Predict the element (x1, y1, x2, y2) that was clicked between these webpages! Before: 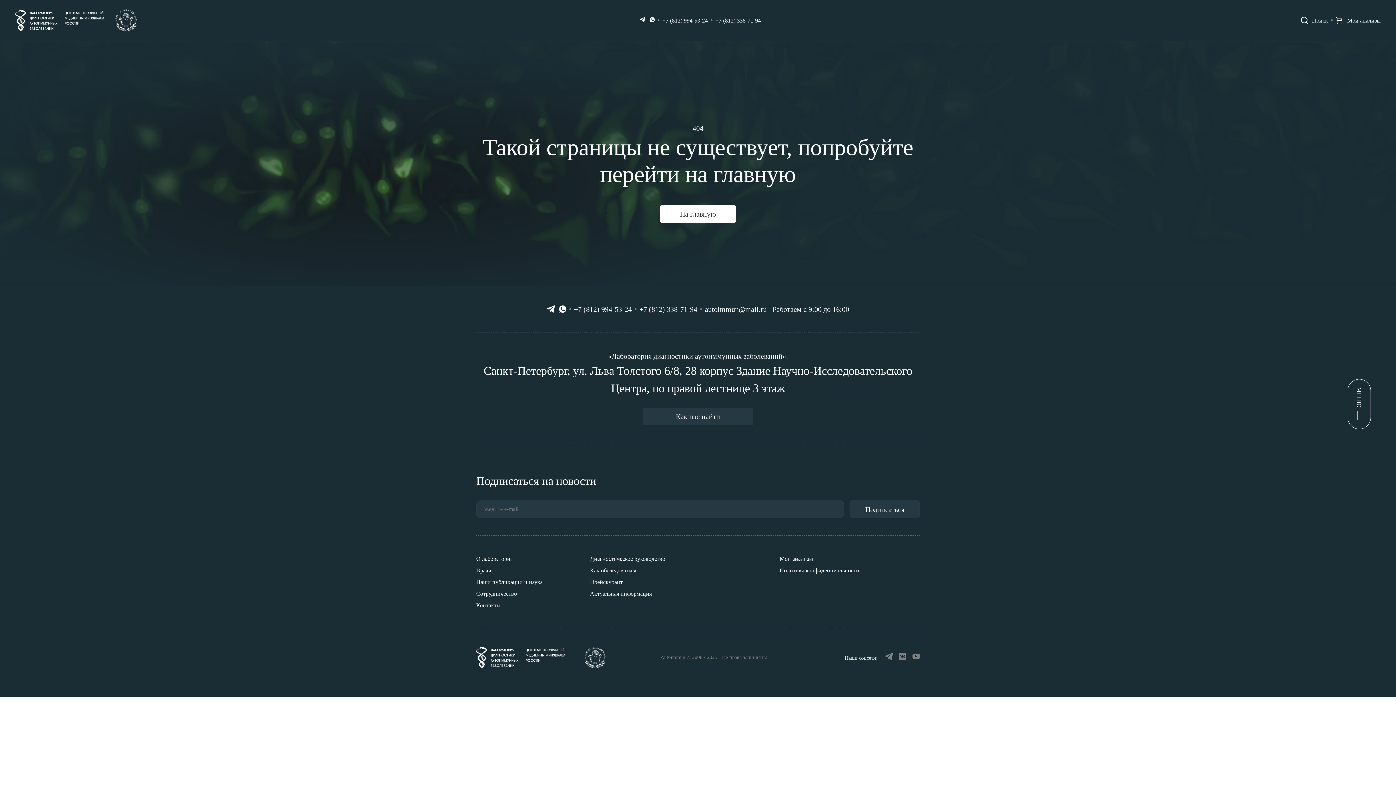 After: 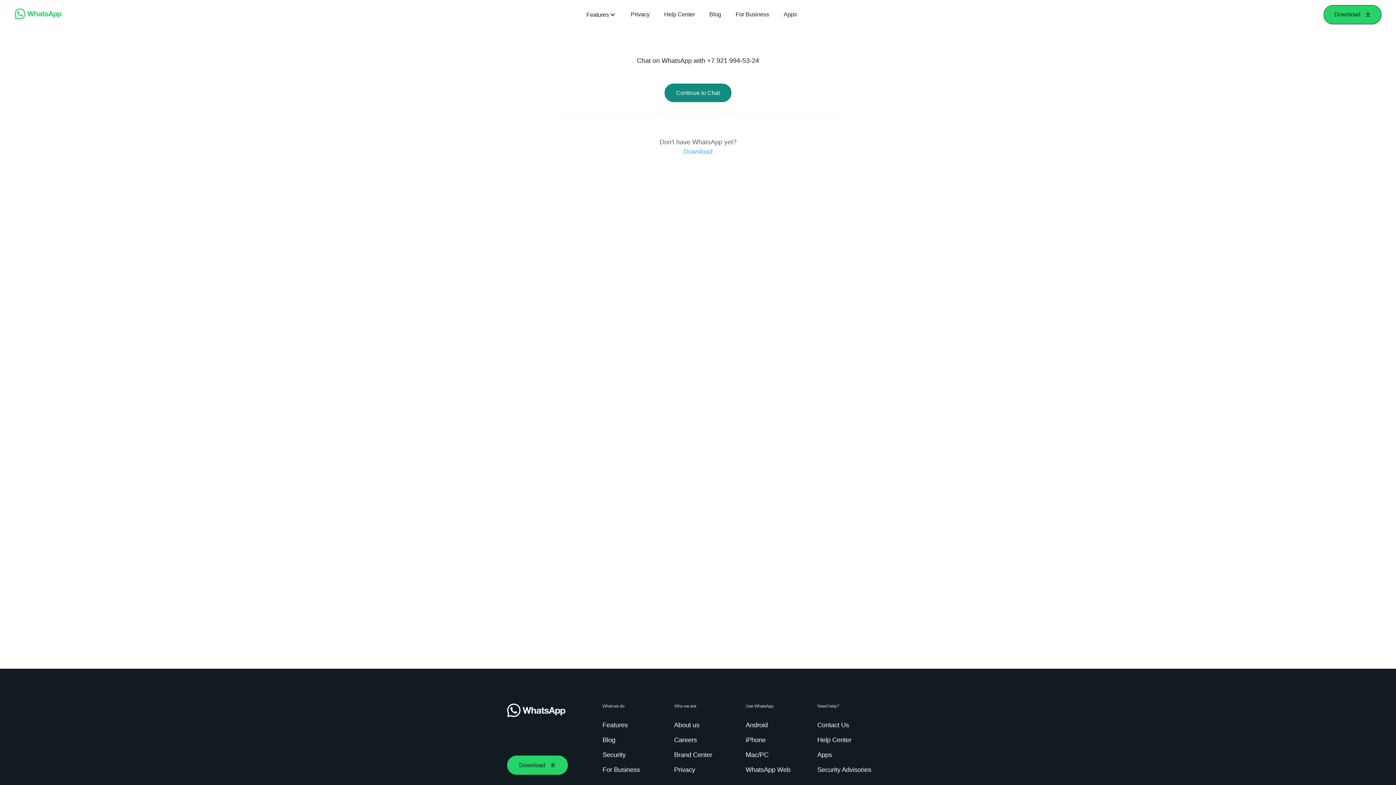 Action: bbox: (649, 16, 654, 24)